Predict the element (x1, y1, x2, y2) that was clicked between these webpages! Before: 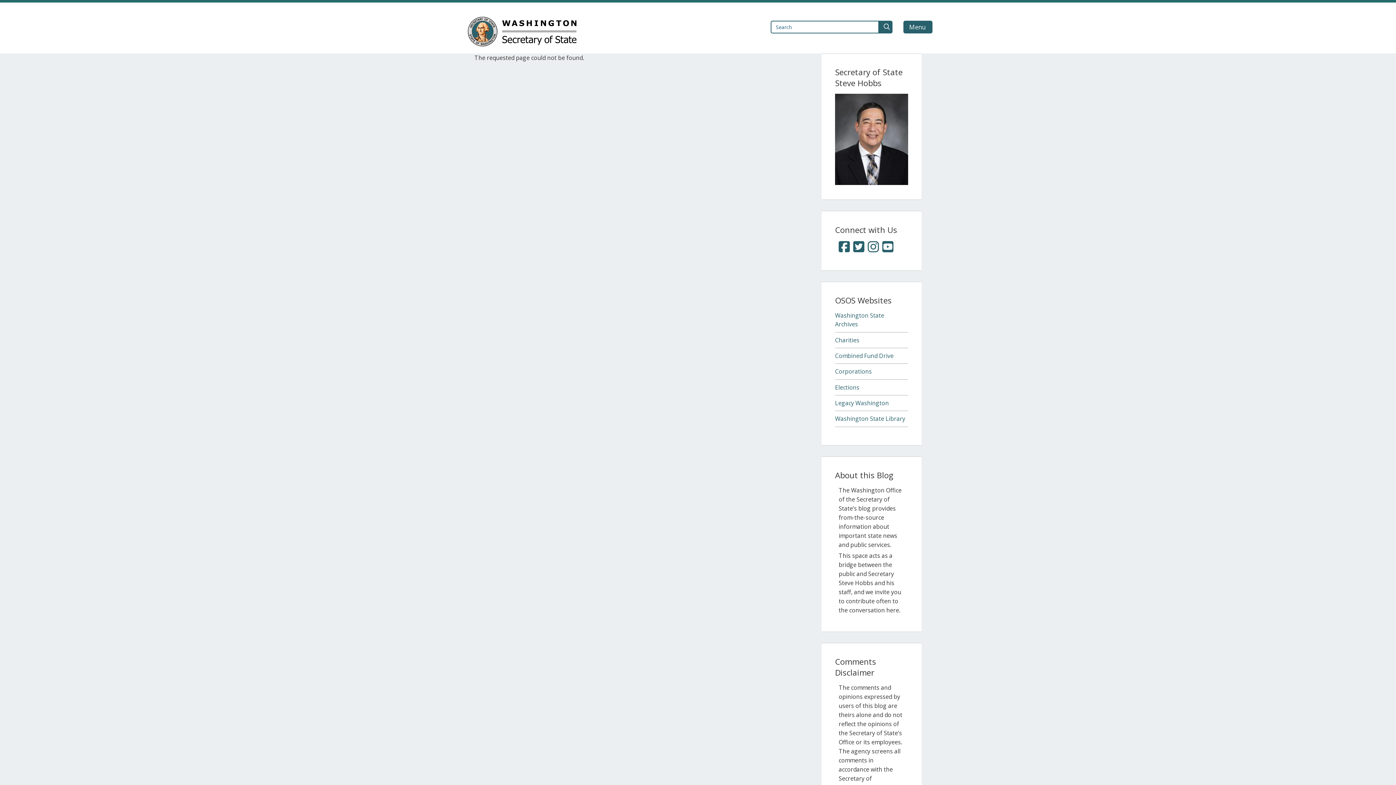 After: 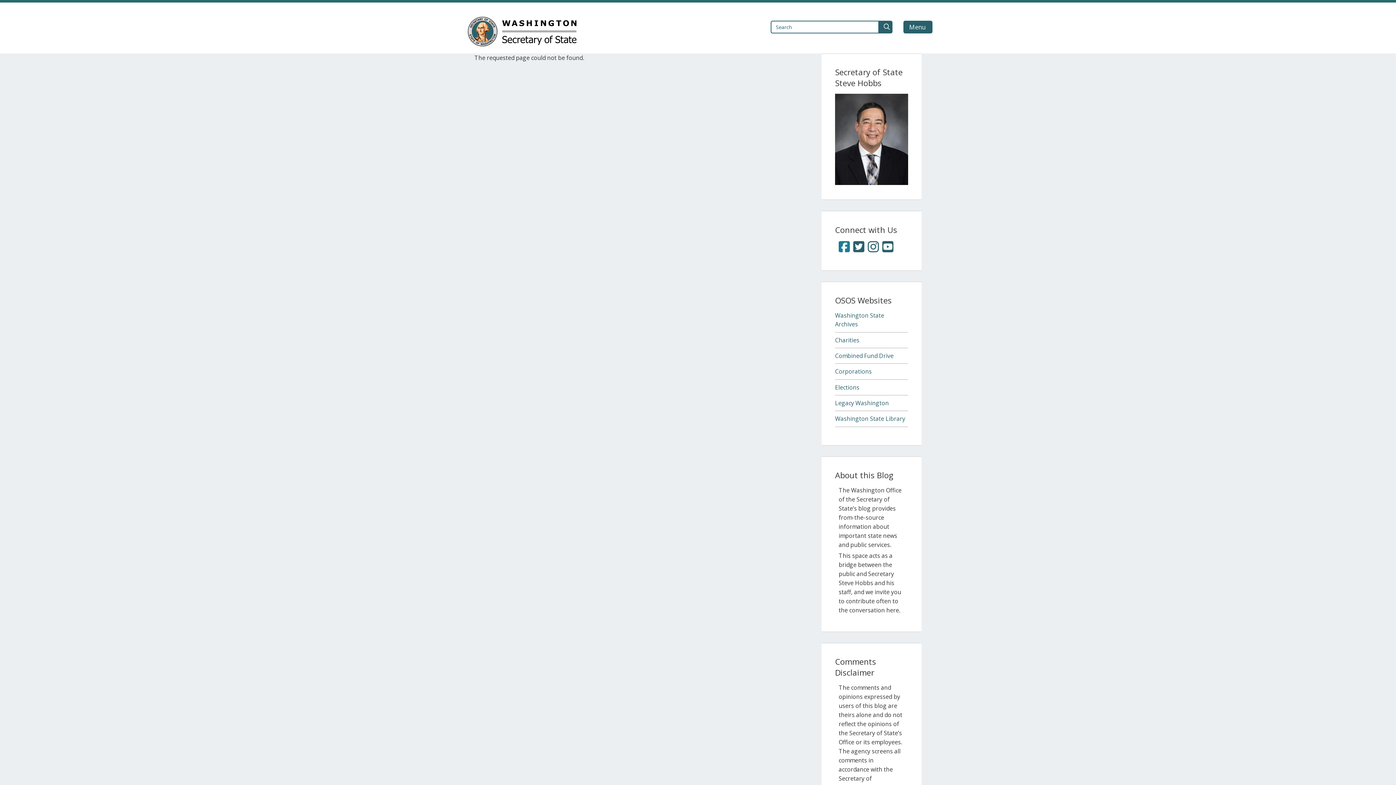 Action: bbox: (838, 245, 852, 253)